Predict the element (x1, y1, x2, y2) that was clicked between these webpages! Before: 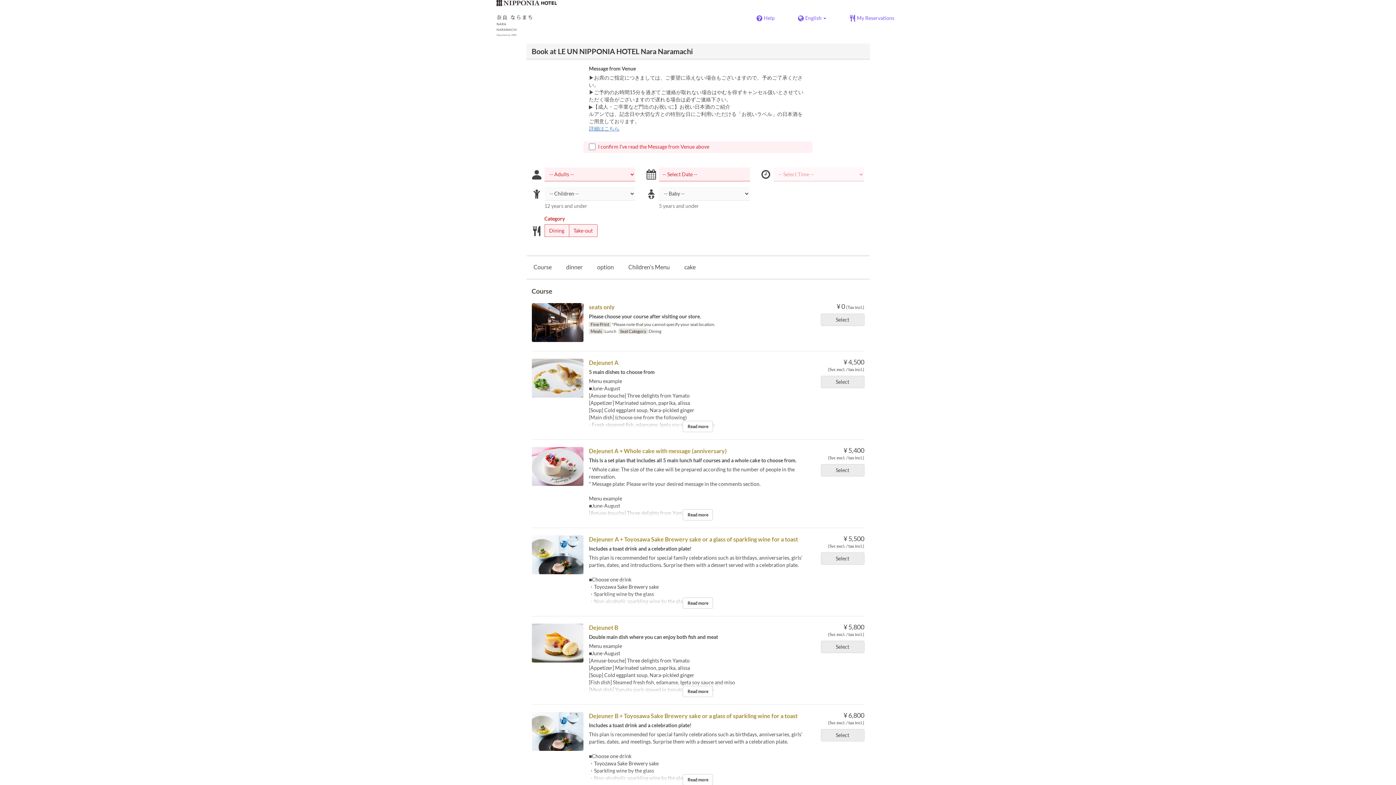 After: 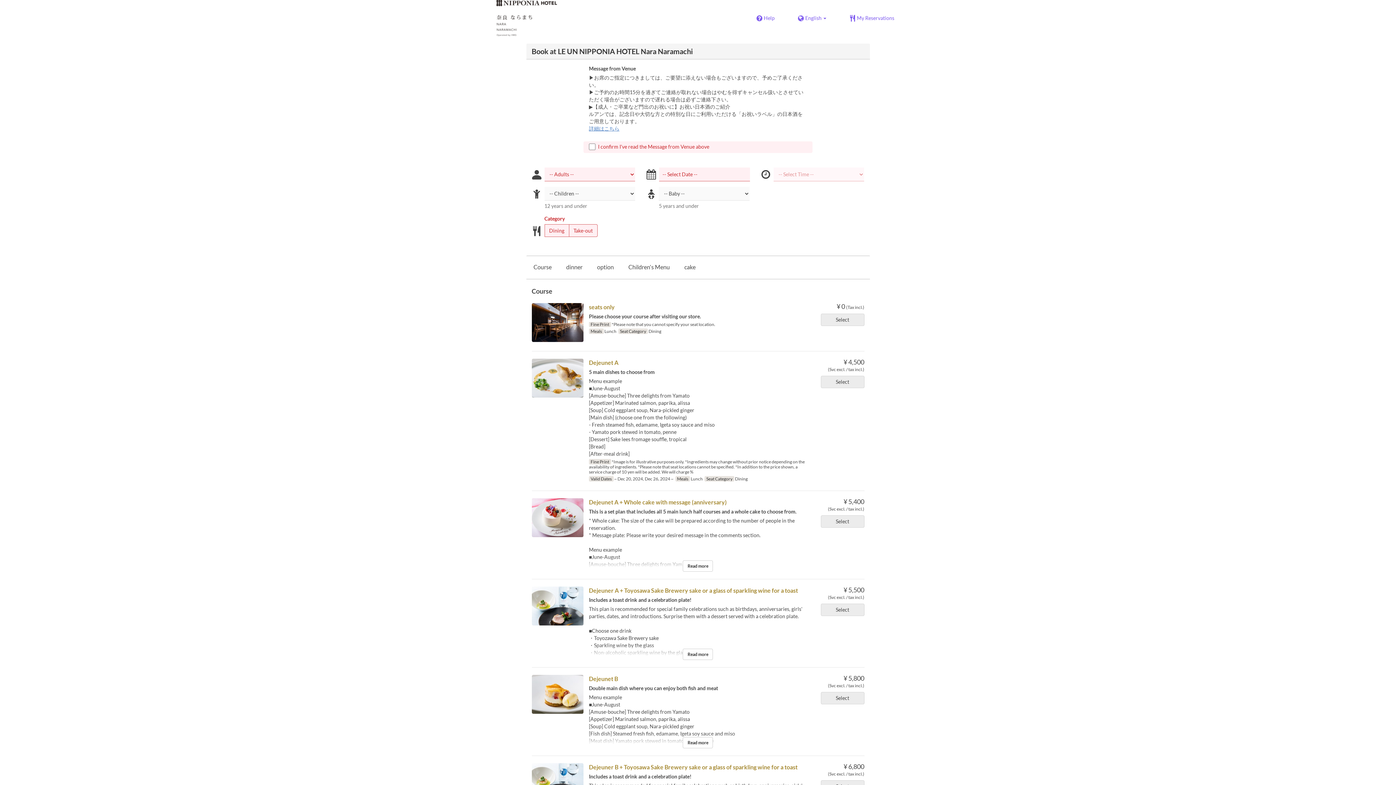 Action: label: Read more bbox: (683, 421, 713, 432)